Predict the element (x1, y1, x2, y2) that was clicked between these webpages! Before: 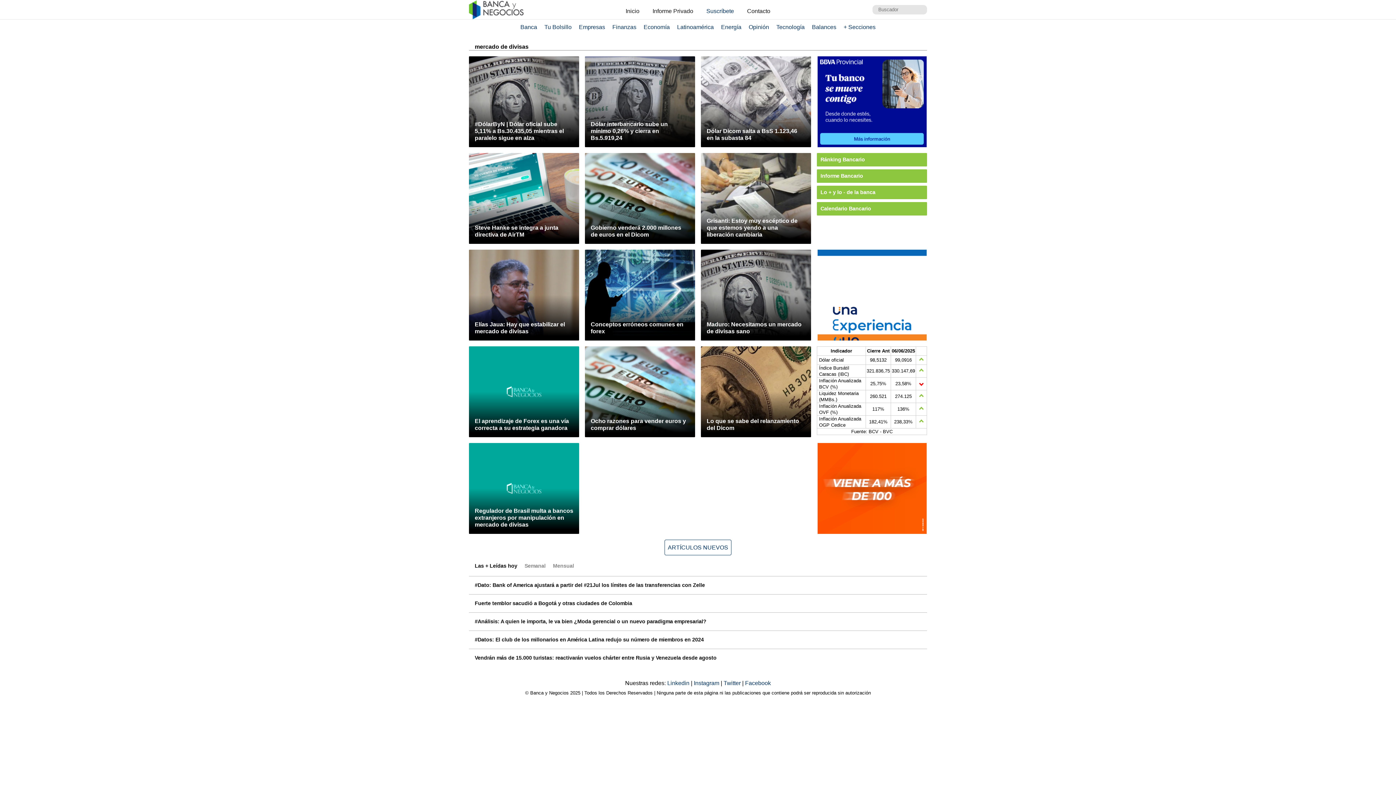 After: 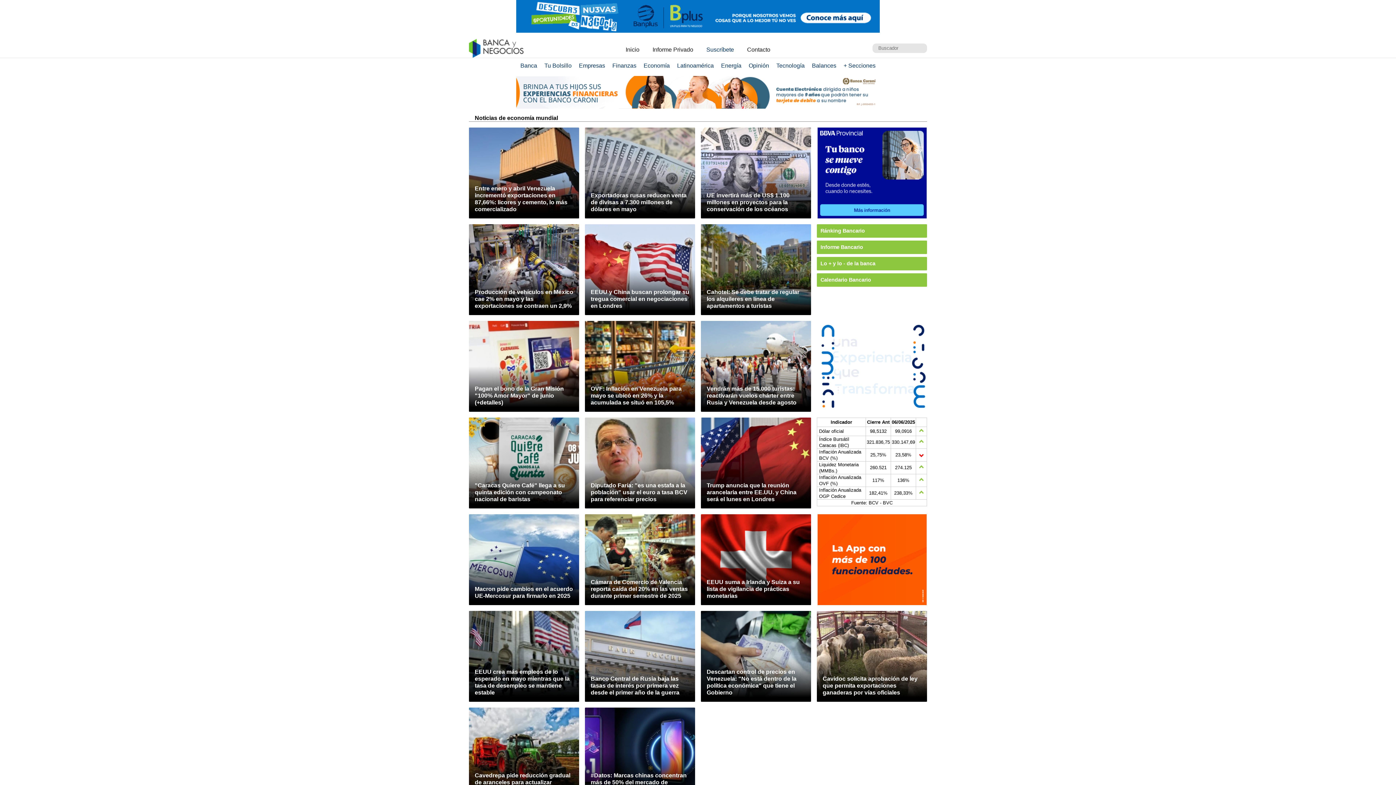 Action: bbox: (640, 24, 672, 30) label: Economía